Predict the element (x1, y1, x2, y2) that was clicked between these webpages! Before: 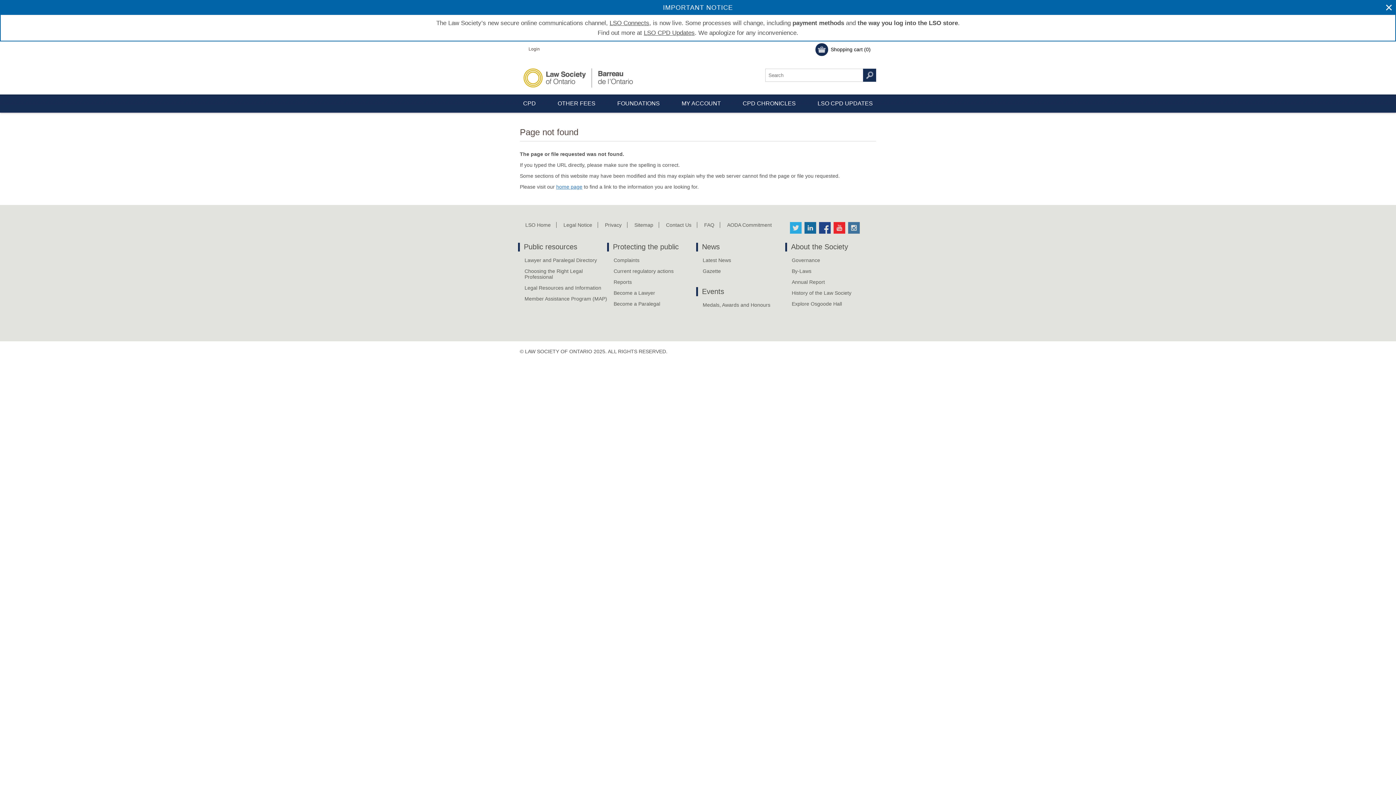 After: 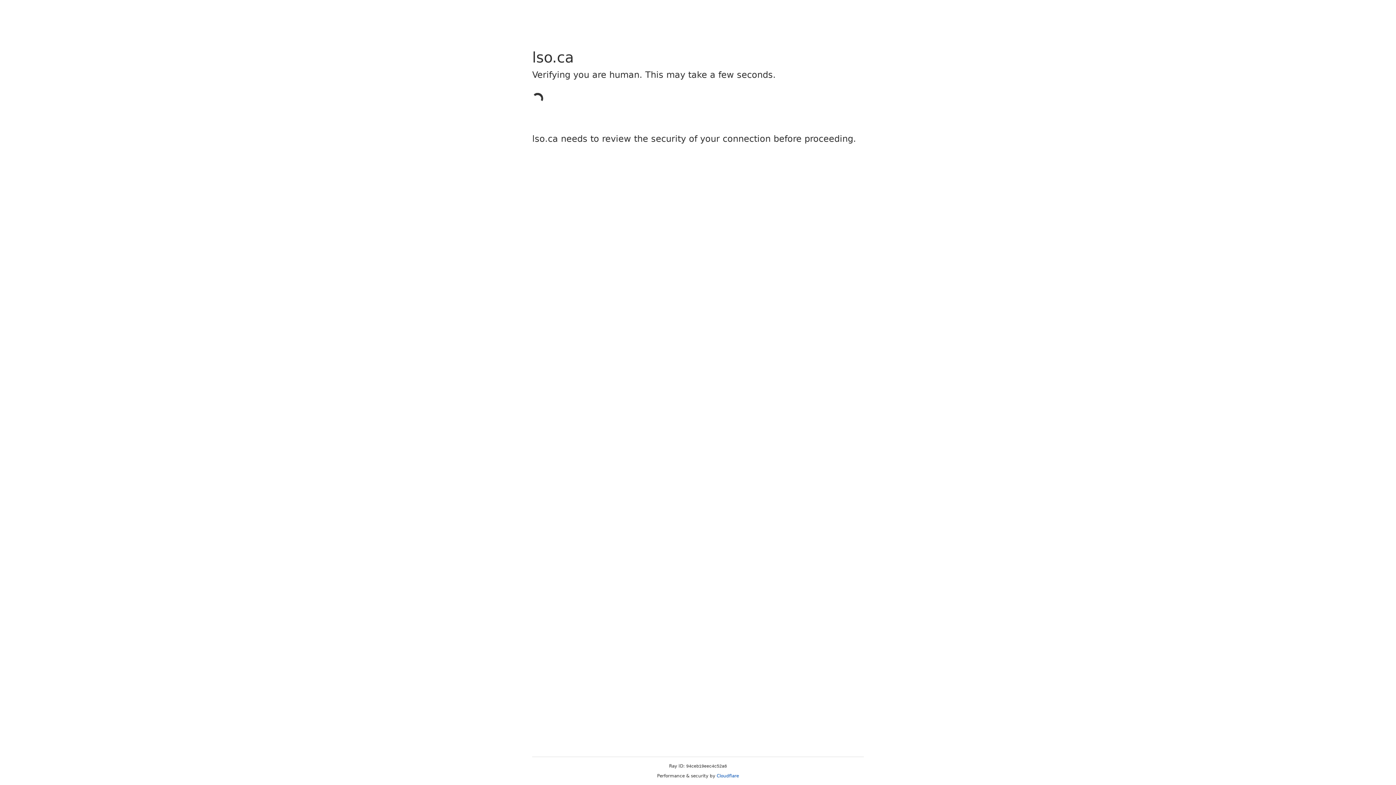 Action: bbox: (702, 255, 731, 265) label: Latest News